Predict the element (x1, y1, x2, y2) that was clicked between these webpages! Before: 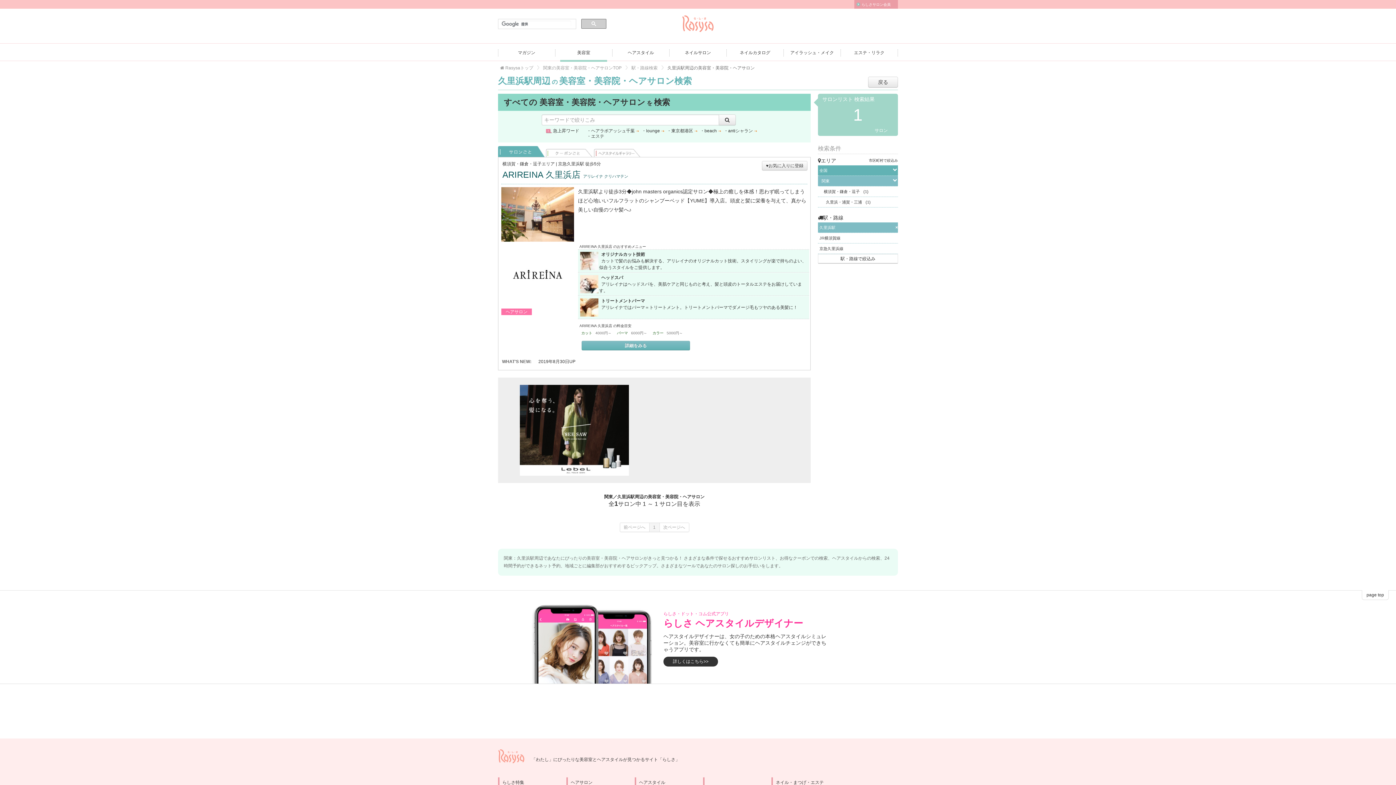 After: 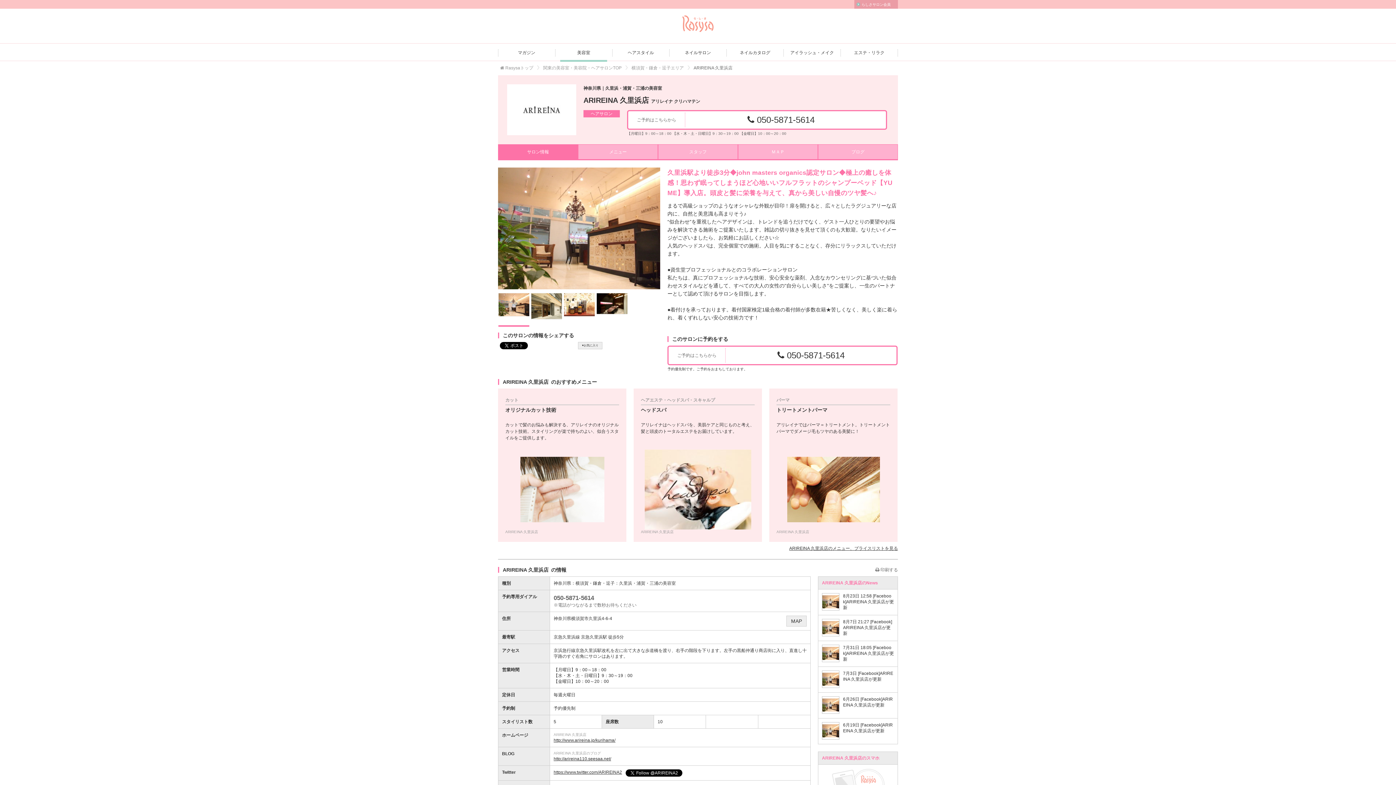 Action: bbox: (508, 298, 566, 304)